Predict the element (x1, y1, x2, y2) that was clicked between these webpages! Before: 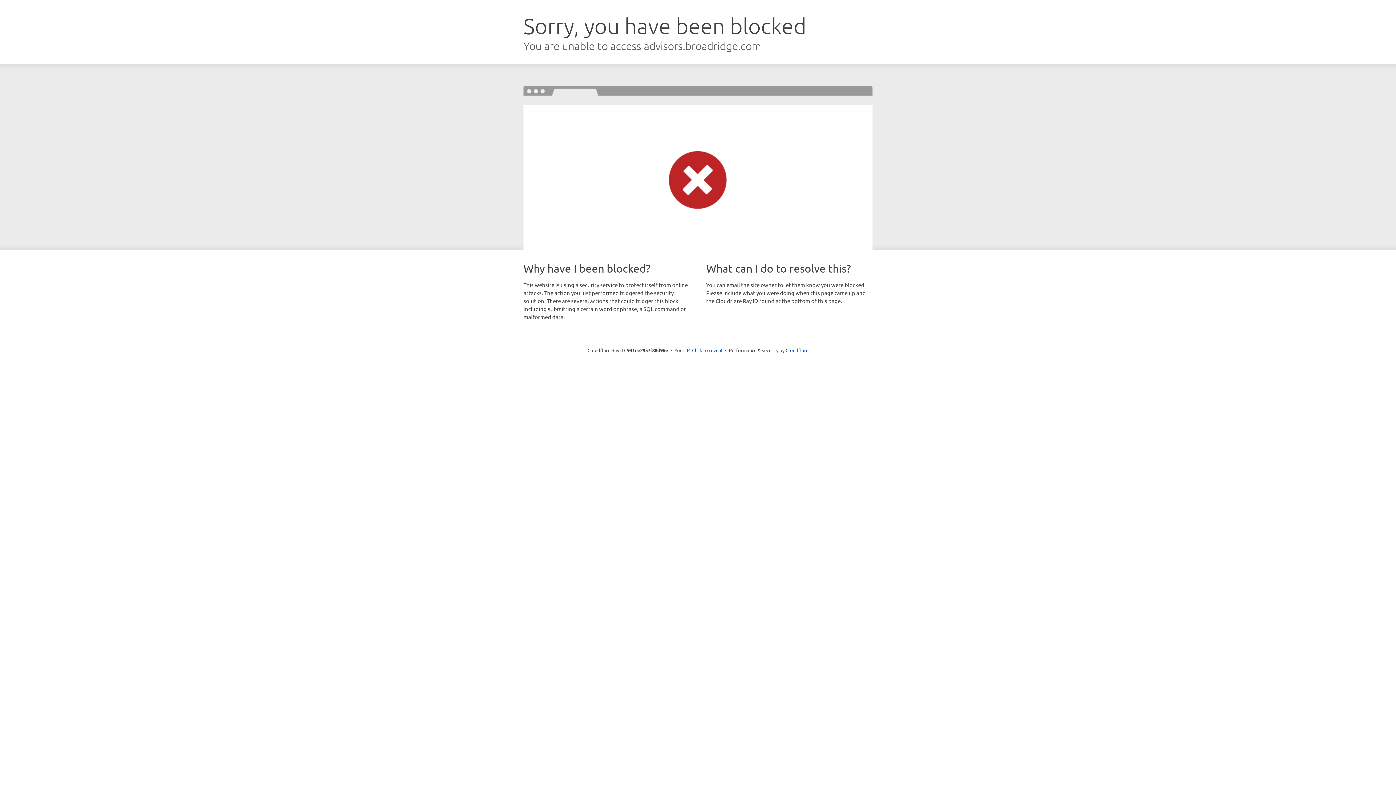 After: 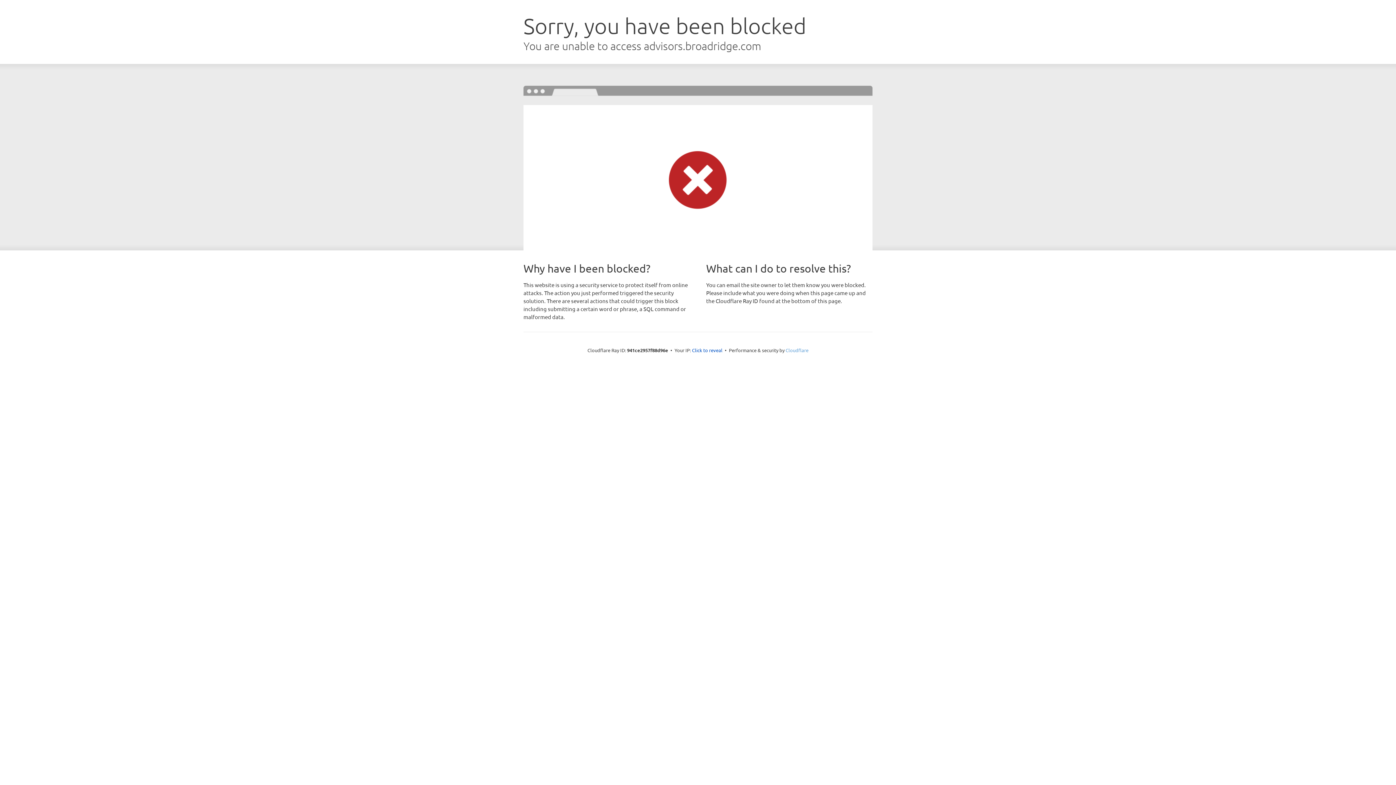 Action: bbox: (785, 347, 808, 353) label: Cloudflare